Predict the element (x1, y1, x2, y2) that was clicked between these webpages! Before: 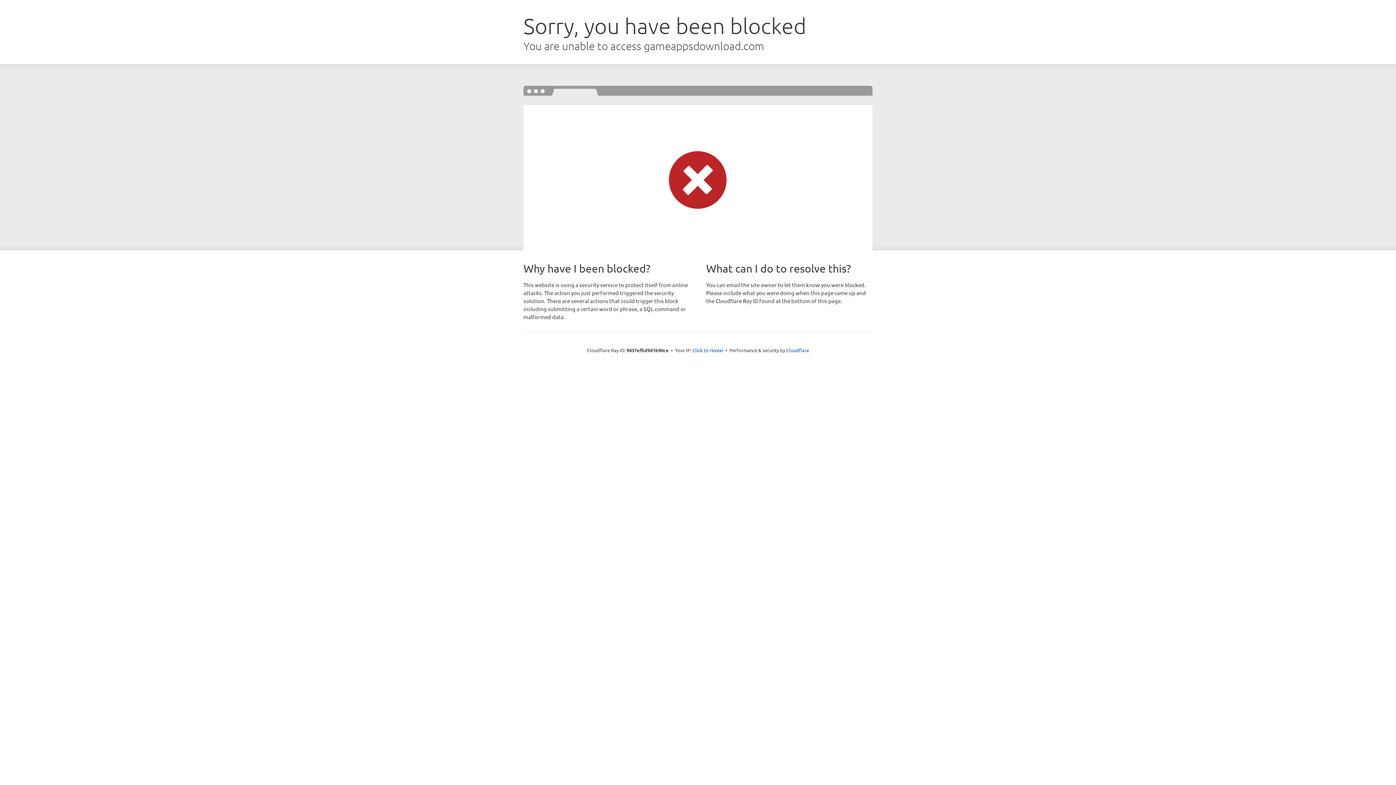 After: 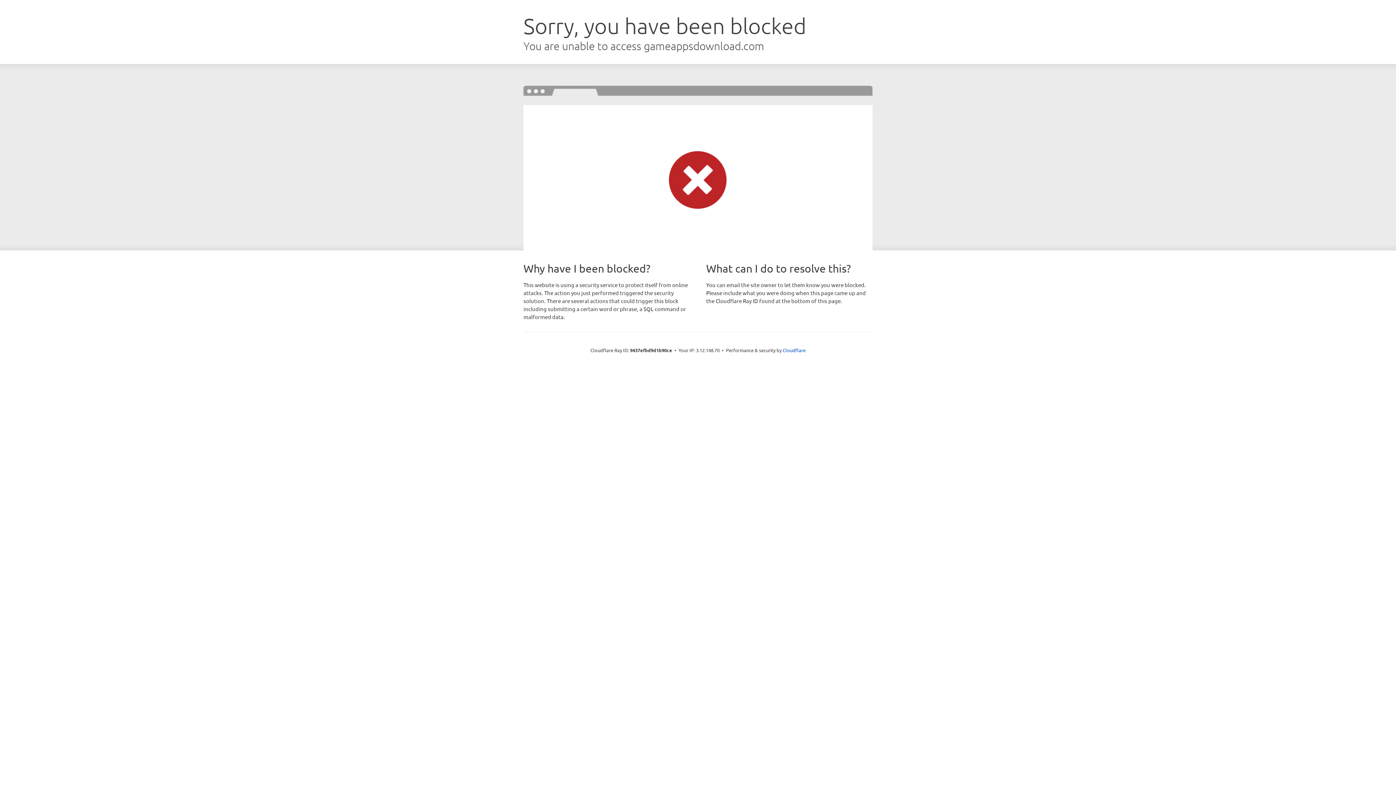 Action: label: Click to reveal bbox: (692, 346, 723, 353)